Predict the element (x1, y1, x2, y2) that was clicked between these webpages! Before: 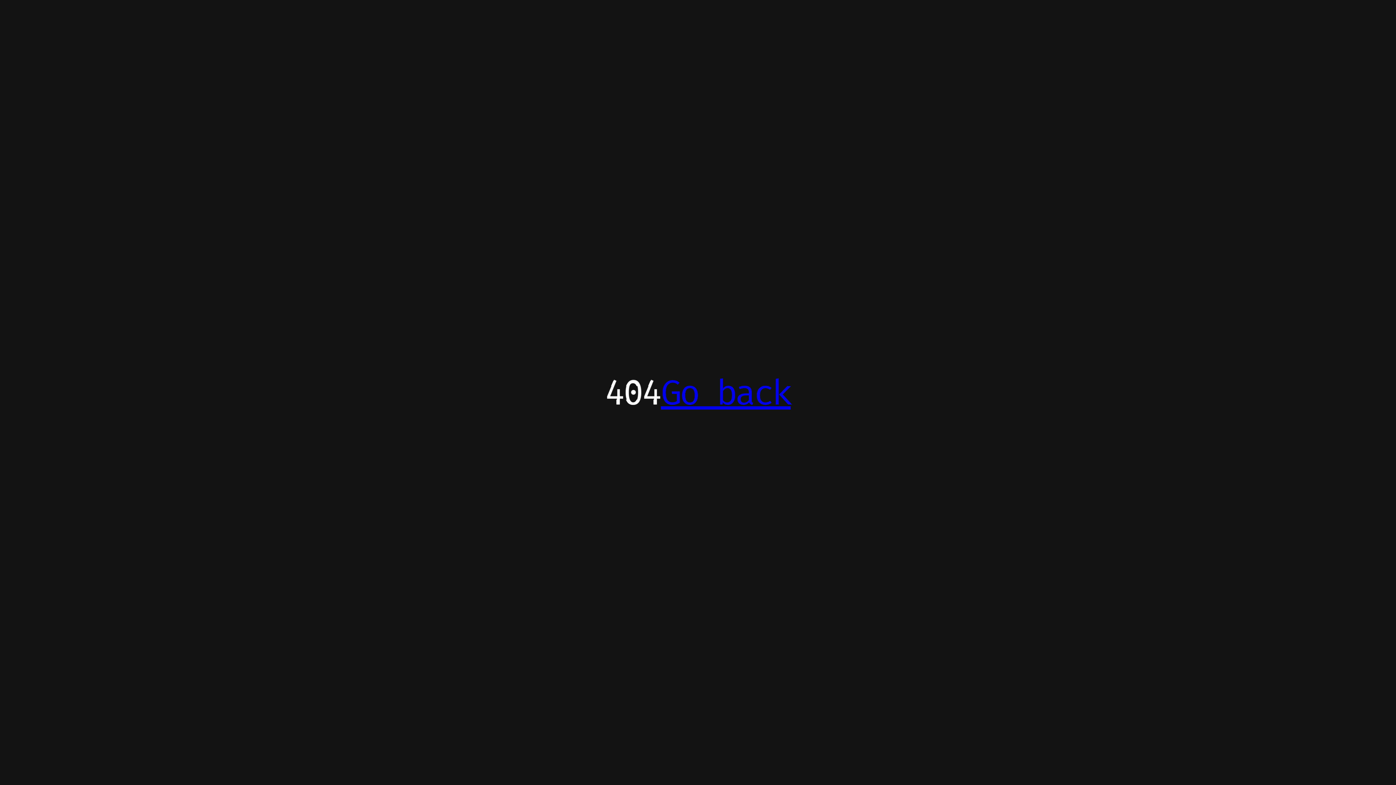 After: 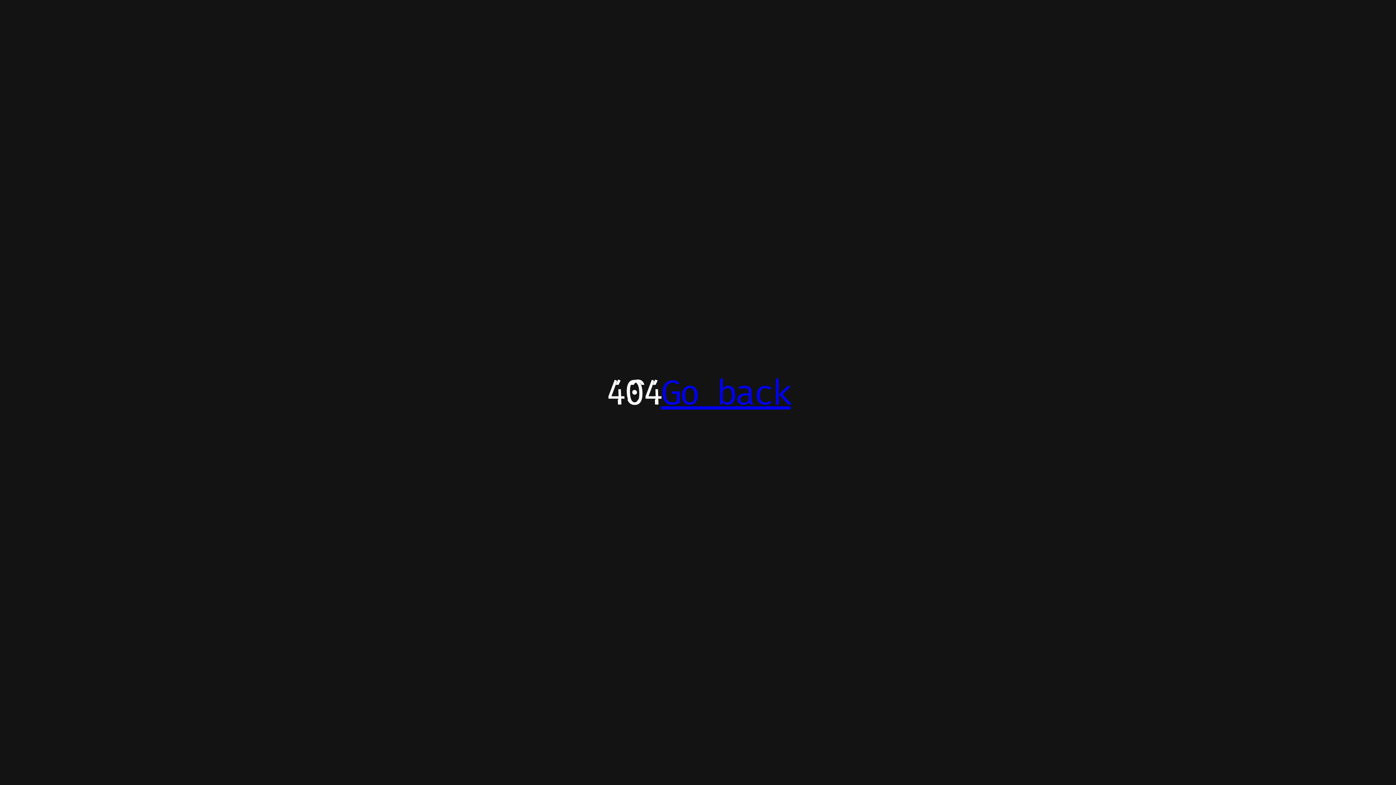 Action: bbox: (661, 371, 790, 413) label: Go back